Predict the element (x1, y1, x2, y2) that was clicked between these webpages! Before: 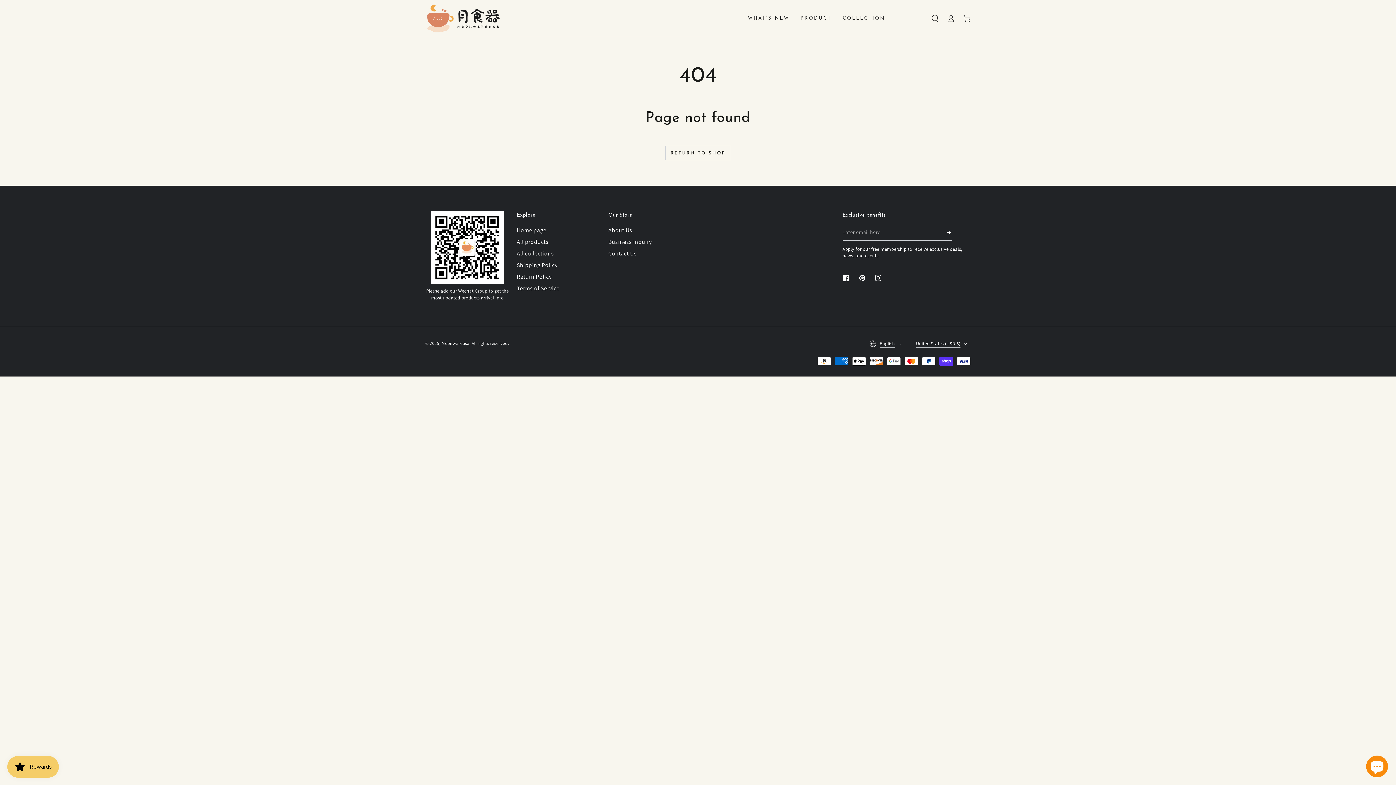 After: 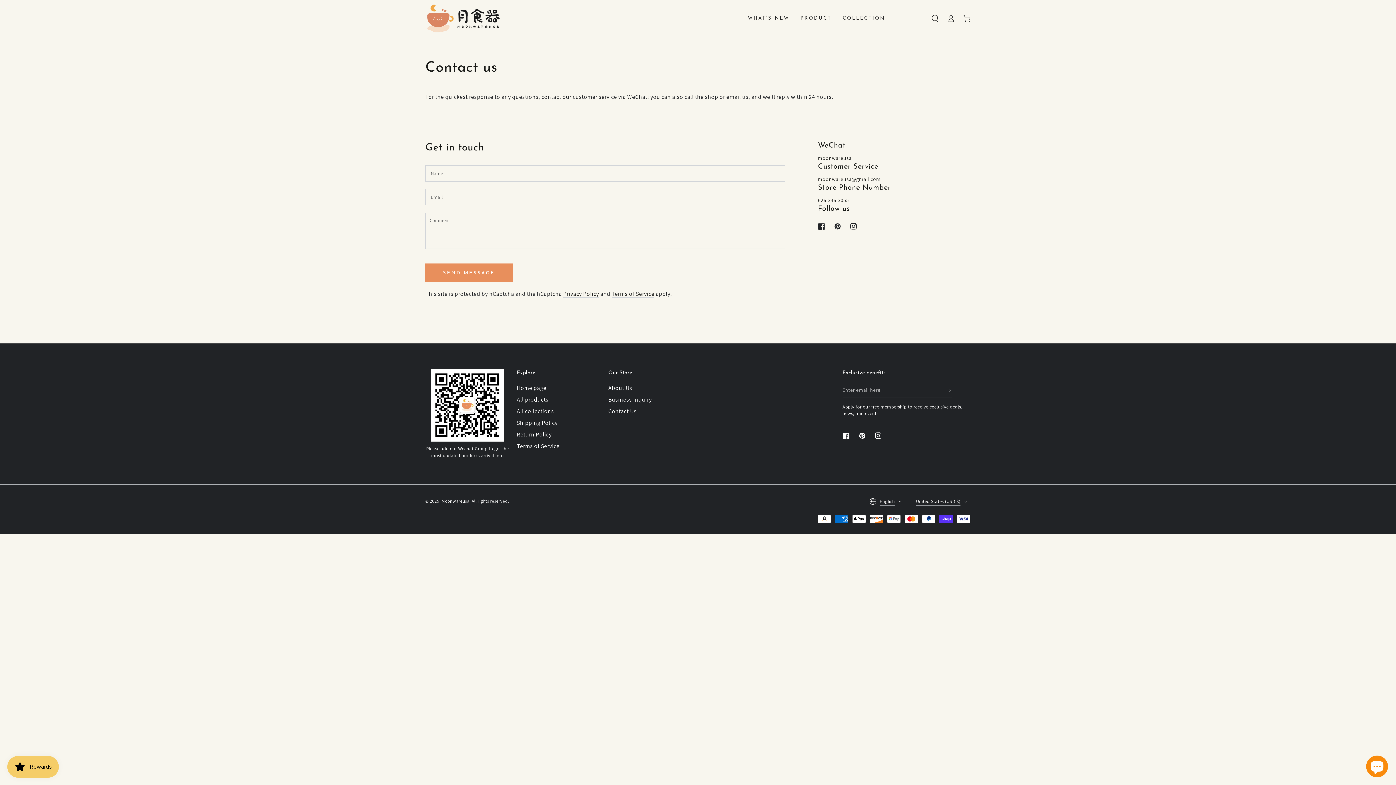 Action: label: Contact Us bbox: (608, 249, 636, 257)